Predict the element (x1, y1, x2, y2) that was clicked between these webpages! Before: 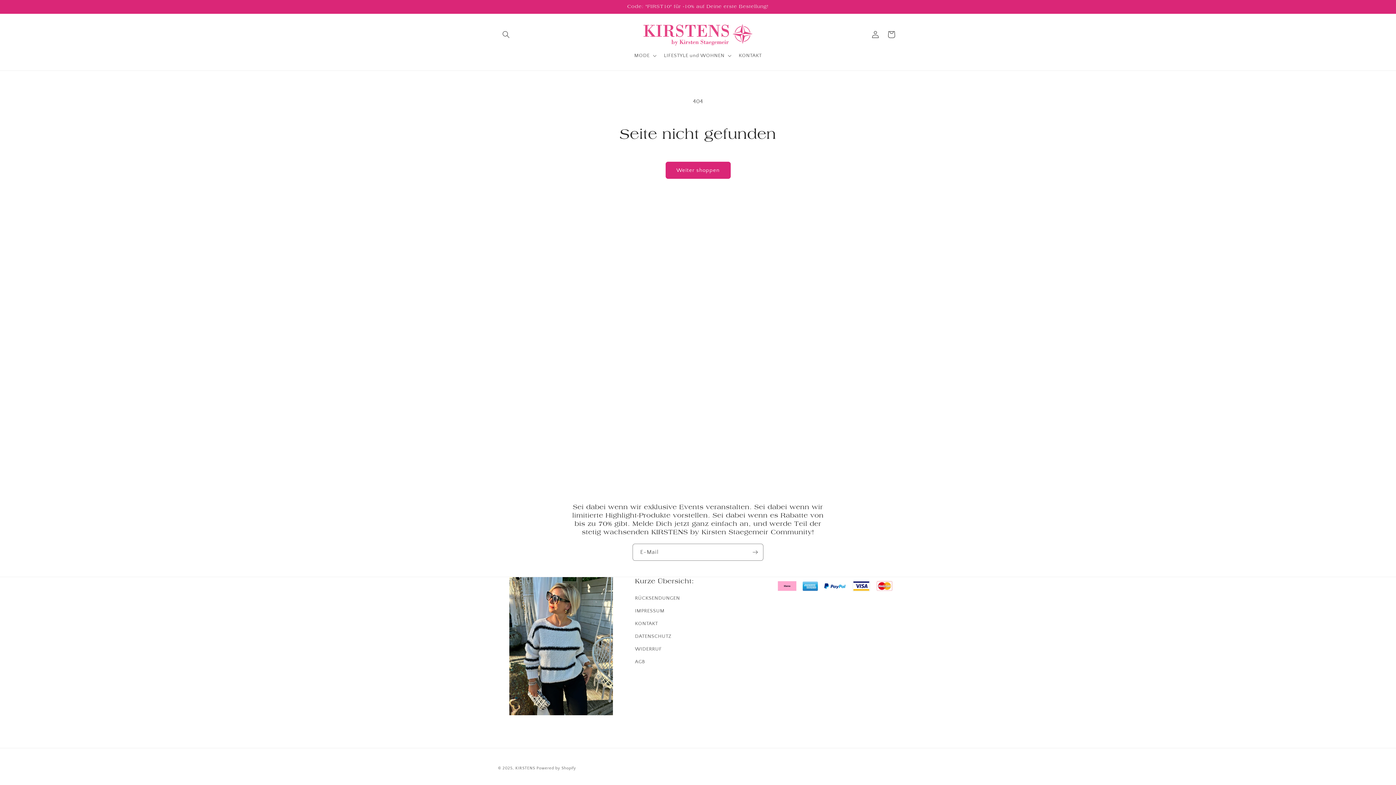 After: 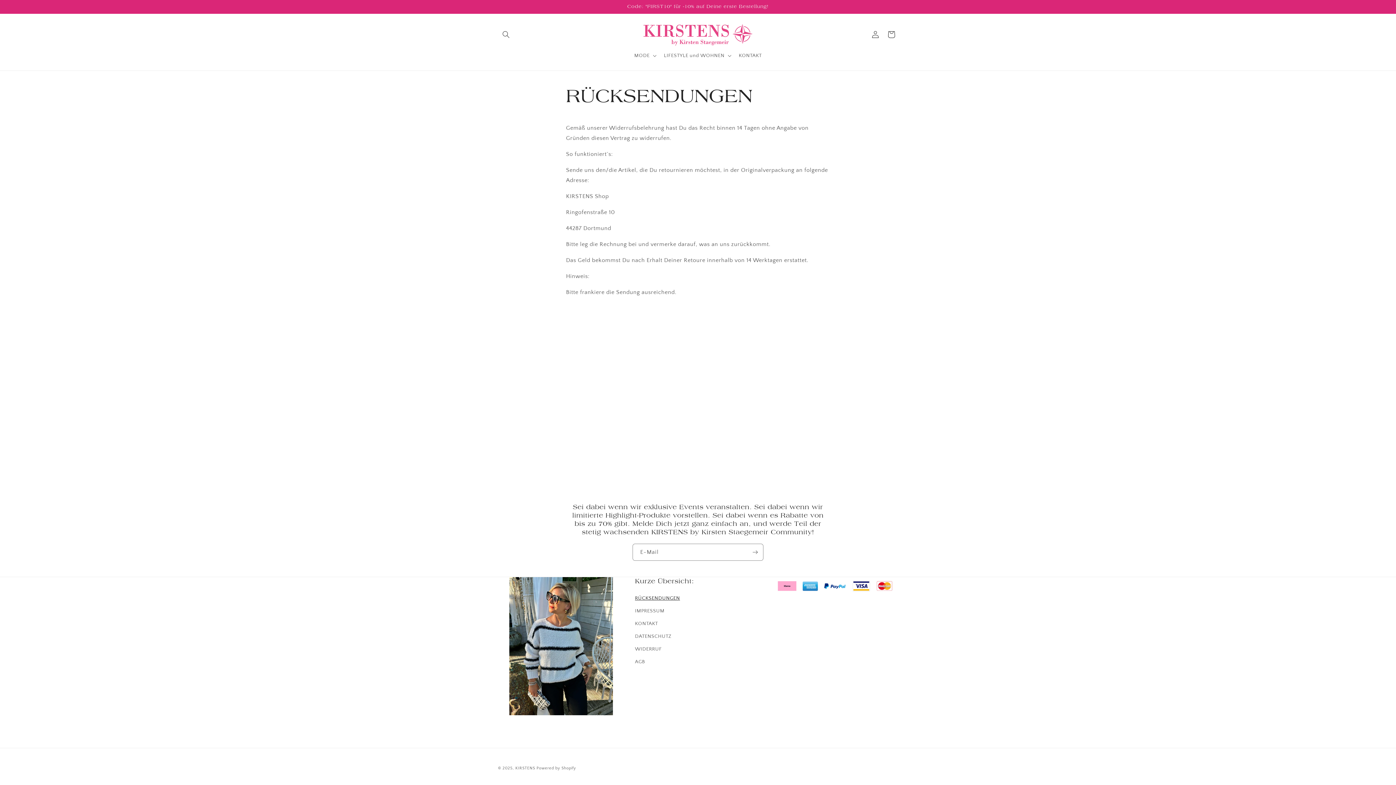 Action: bbox: (635, 594, 680, 605) label: RÜCKSENDUNGEN